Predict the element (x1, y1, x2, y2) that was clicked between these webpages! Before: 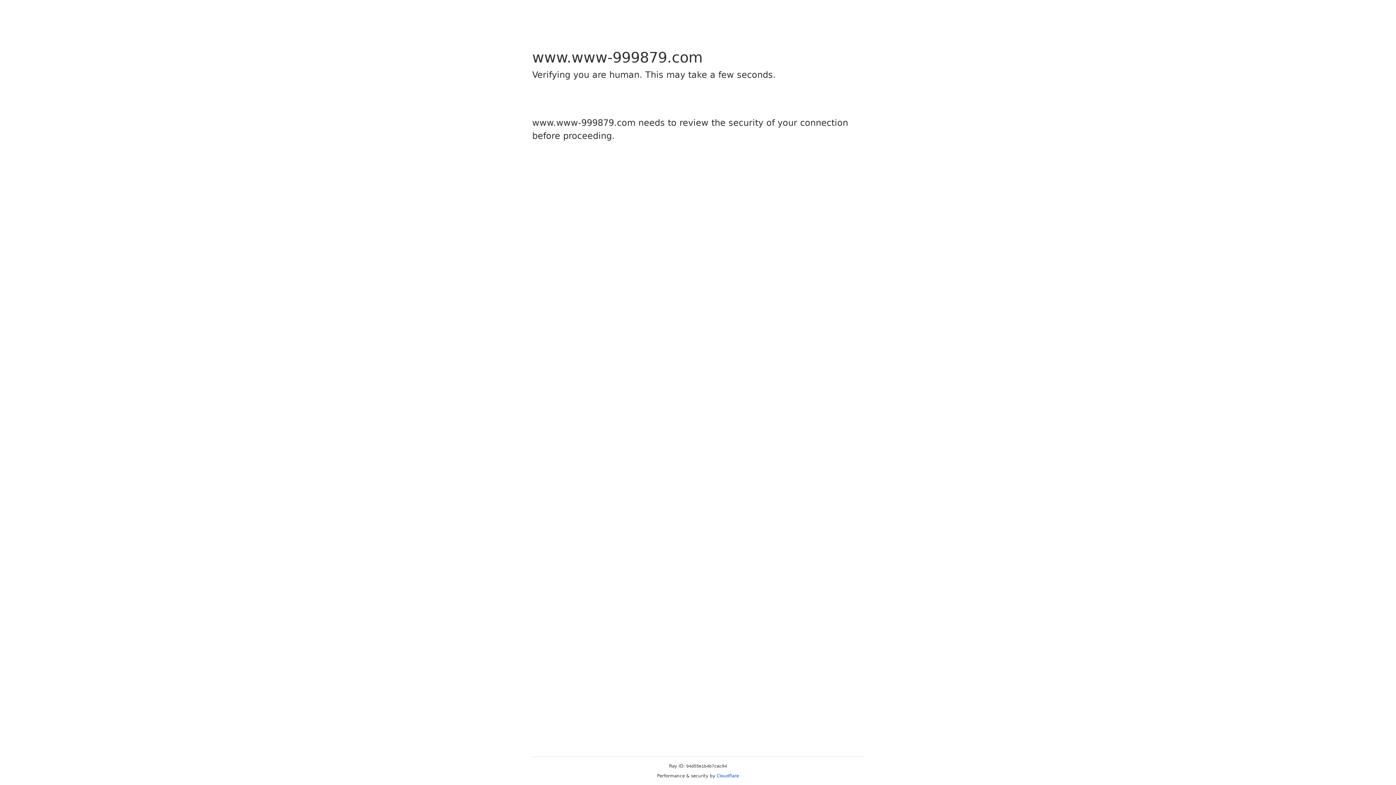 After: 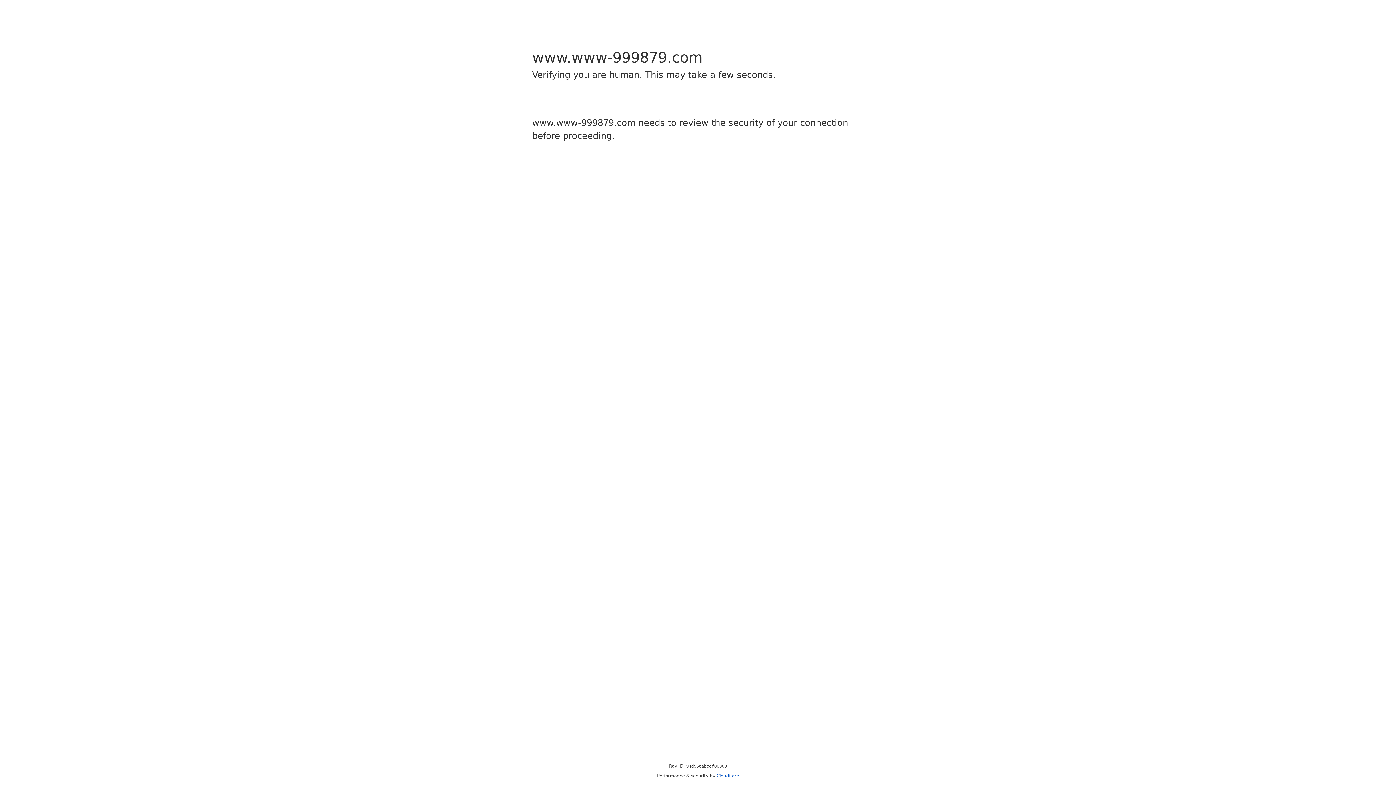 Action: label: Cloudflare bbox: (716, 773, 739, 778)